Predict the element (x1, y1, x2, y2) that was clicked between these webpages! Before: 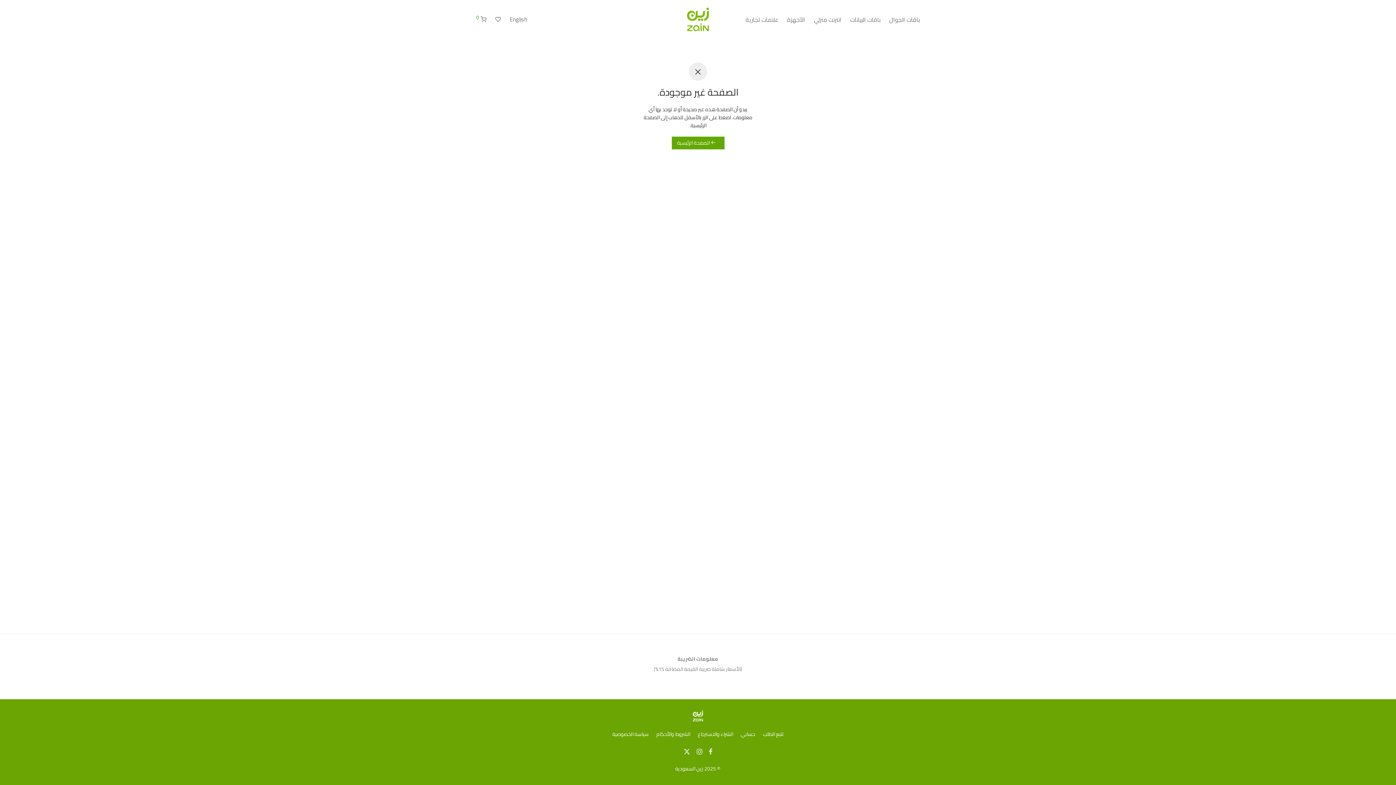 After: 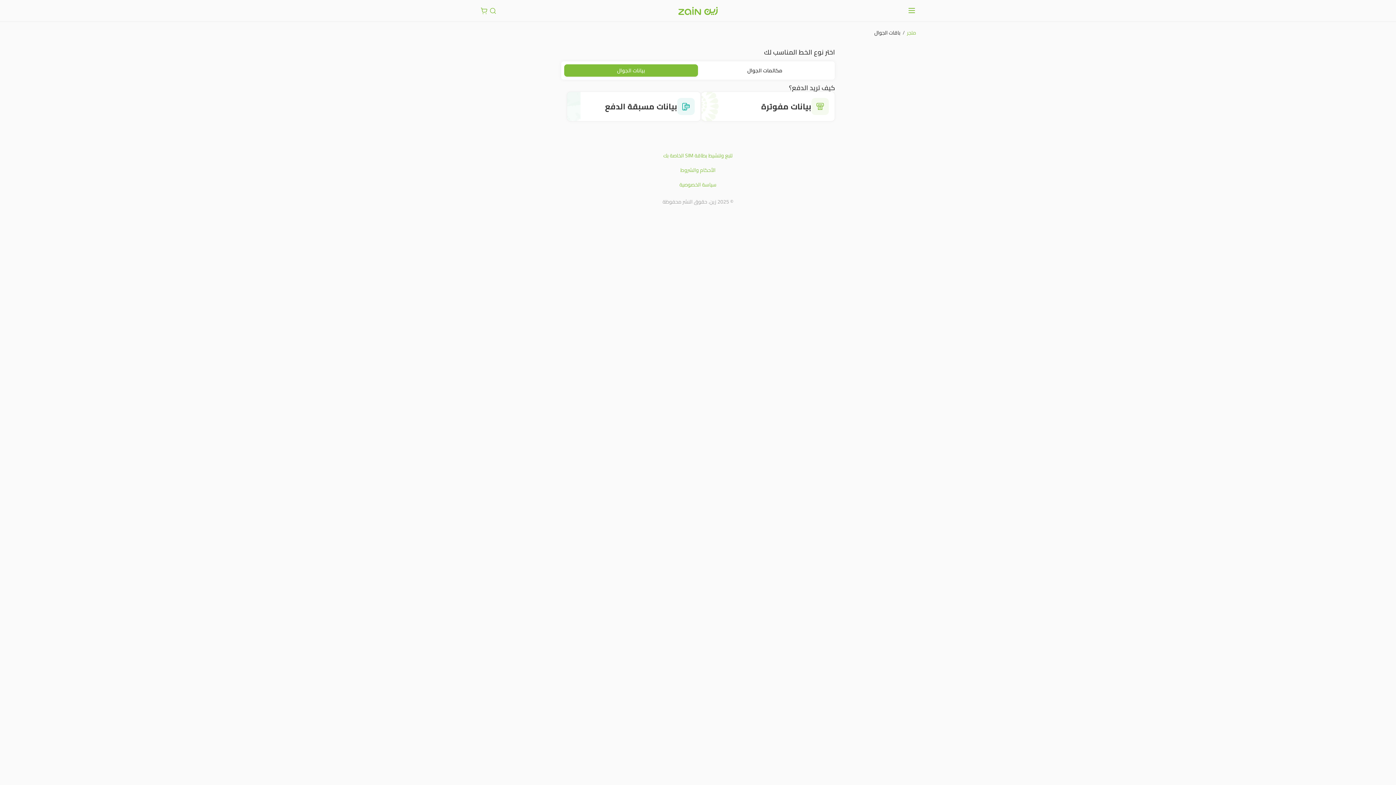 Action: bbox: (846, 10, 885, 28) label: باقات البيانات